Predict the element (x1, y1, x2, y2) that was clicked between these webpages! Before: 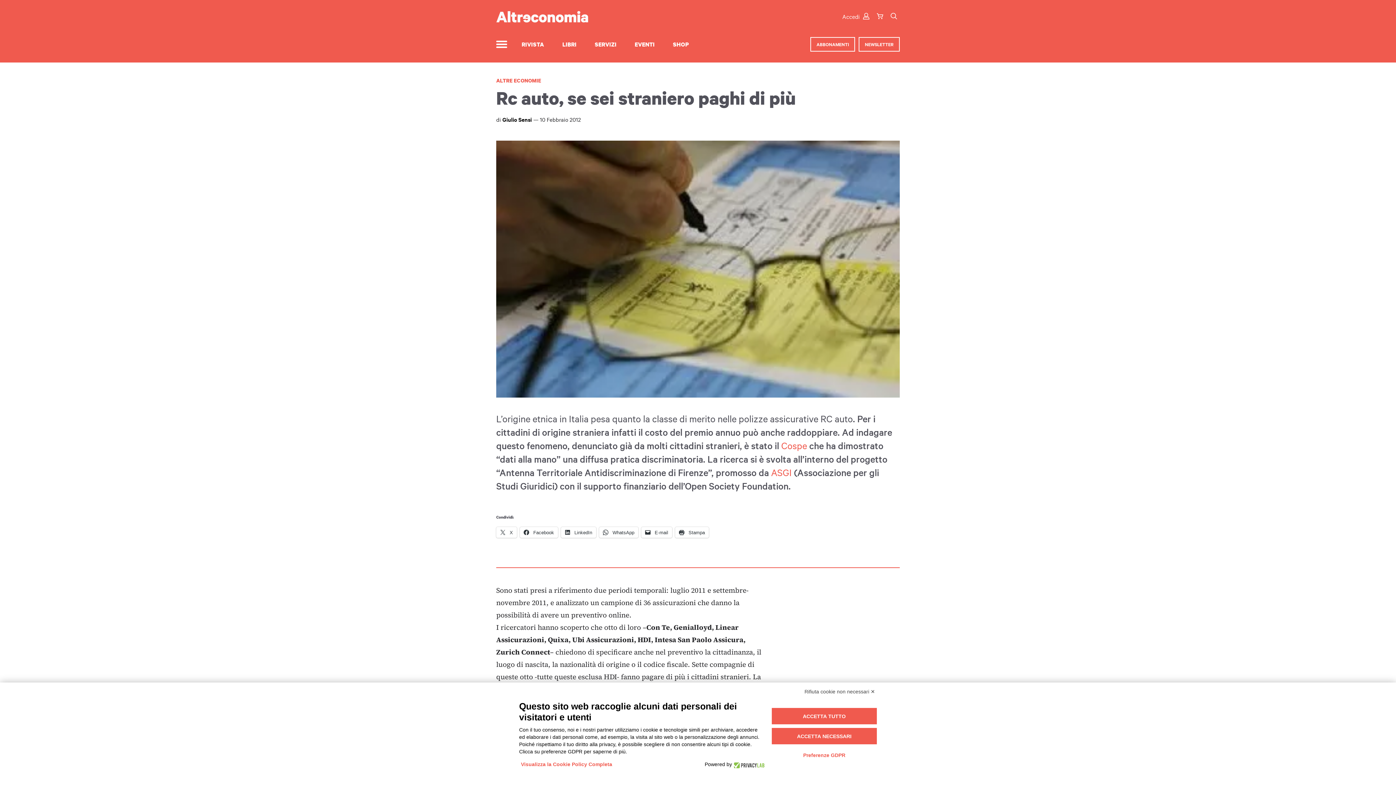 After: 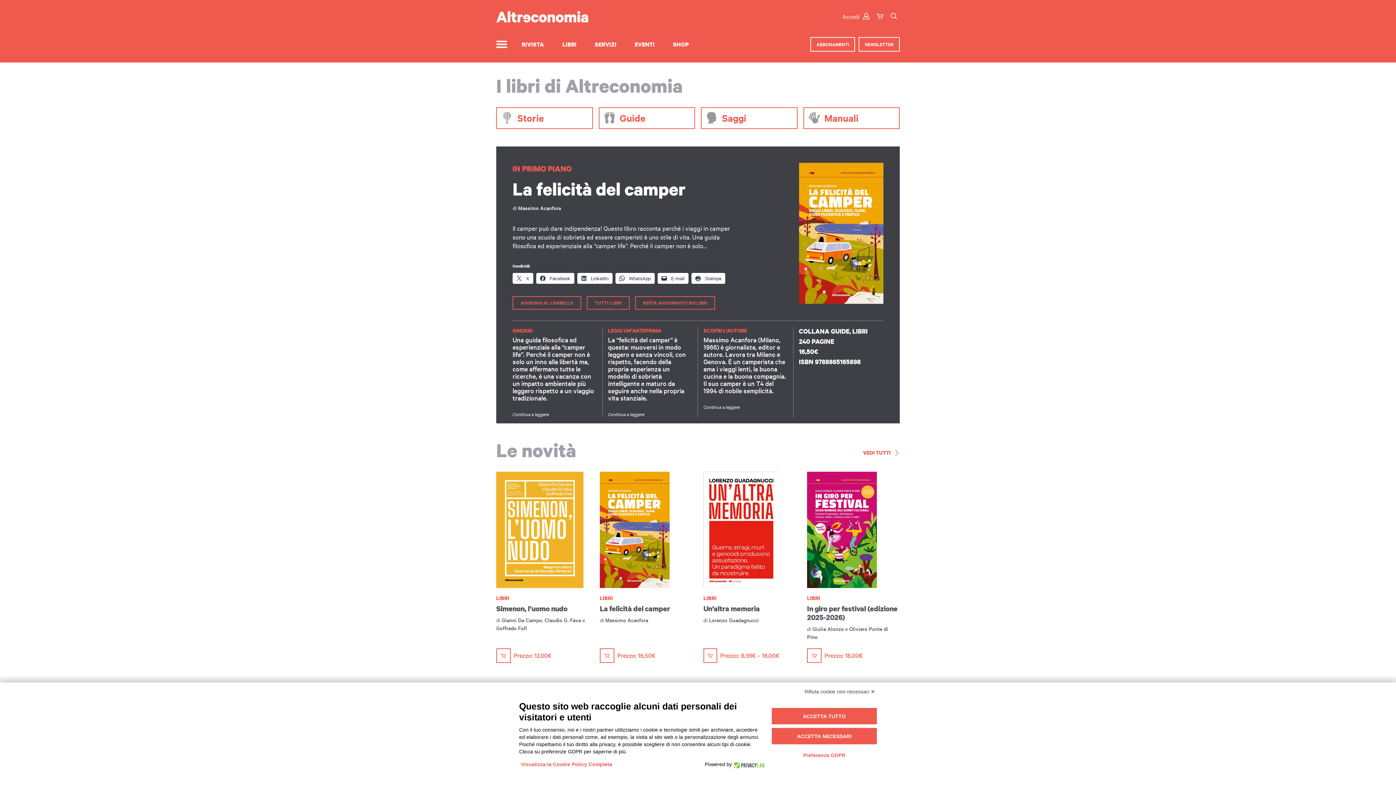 Action: bbox: (557, 37, 582, 51) label: LIBRI